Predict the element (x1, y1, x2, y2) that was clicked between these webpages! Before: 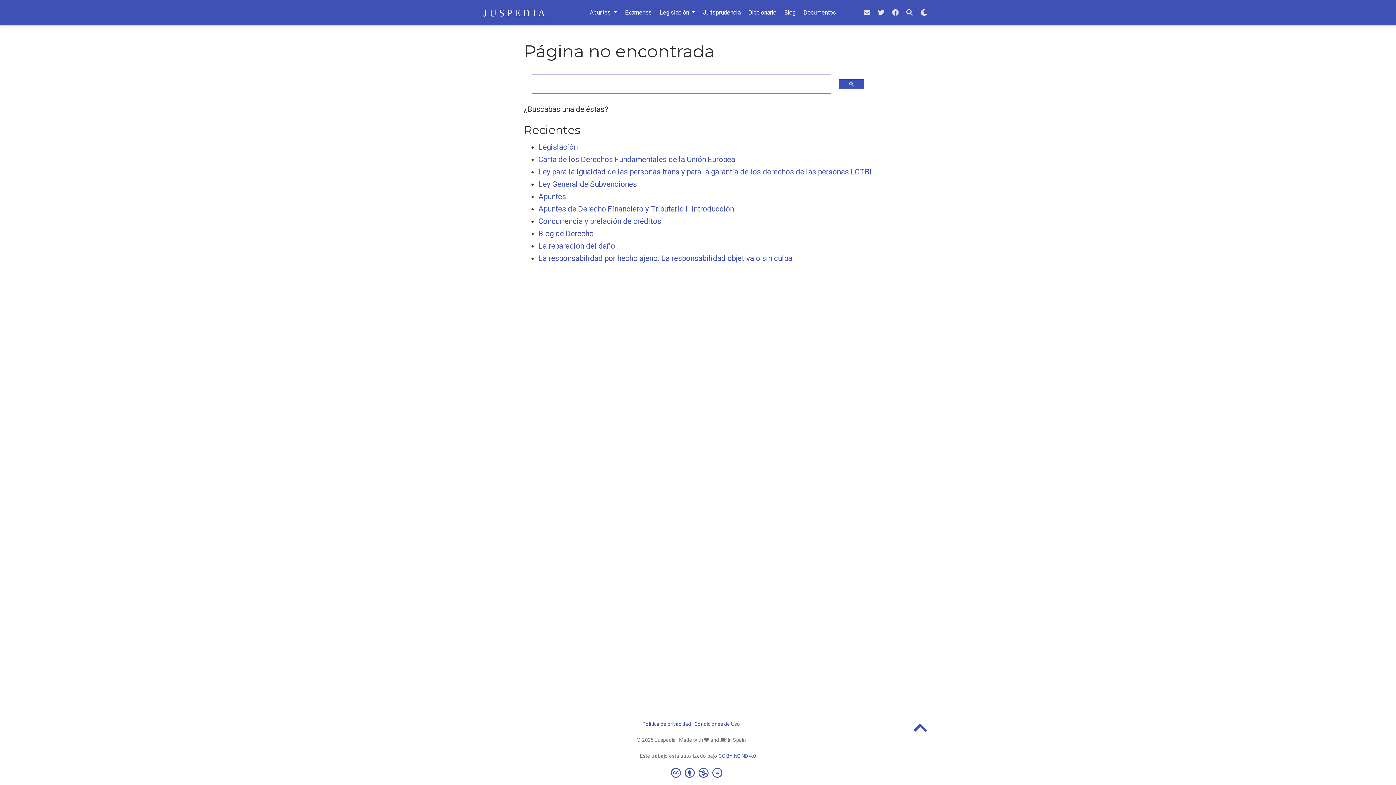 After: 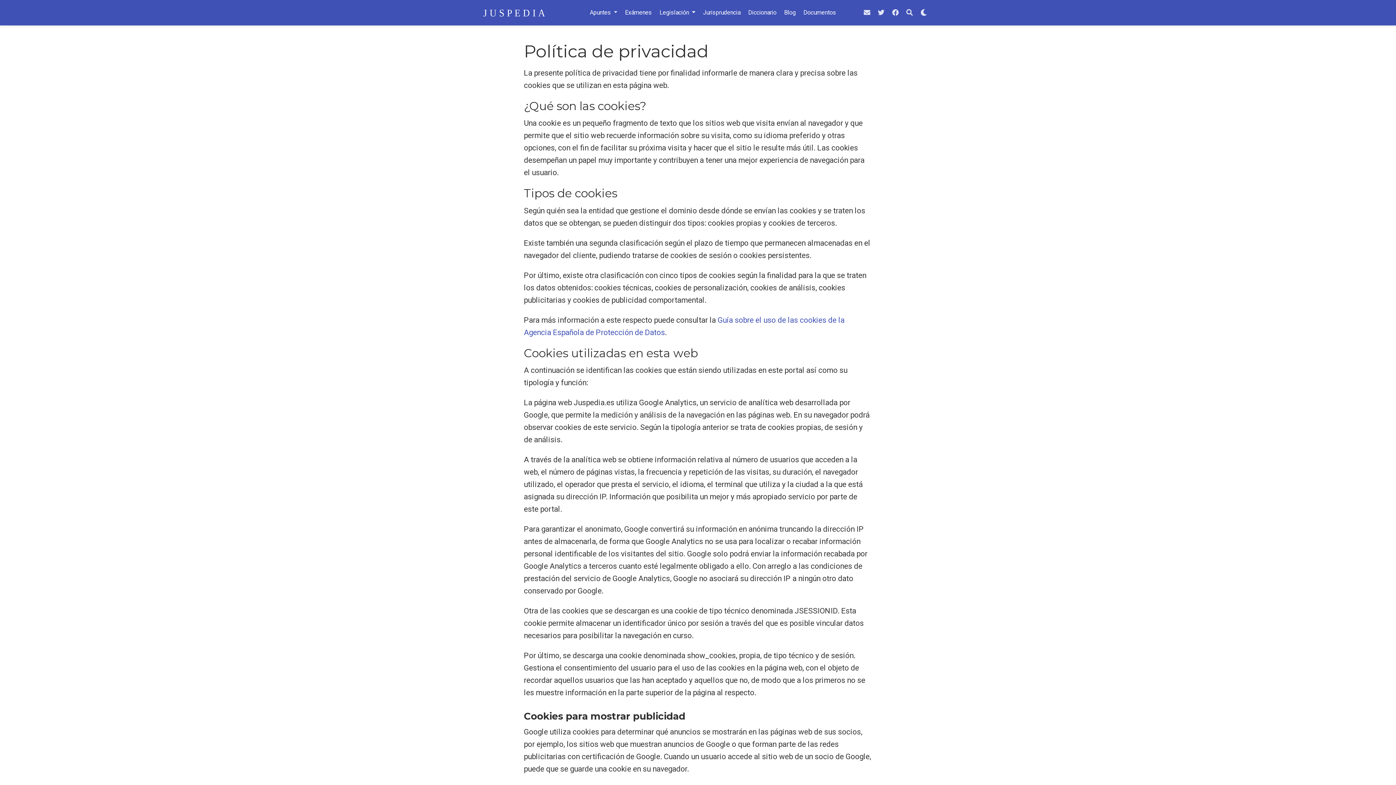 Action: bbox: (642, 721, 691, 727) label: Política de privacidad